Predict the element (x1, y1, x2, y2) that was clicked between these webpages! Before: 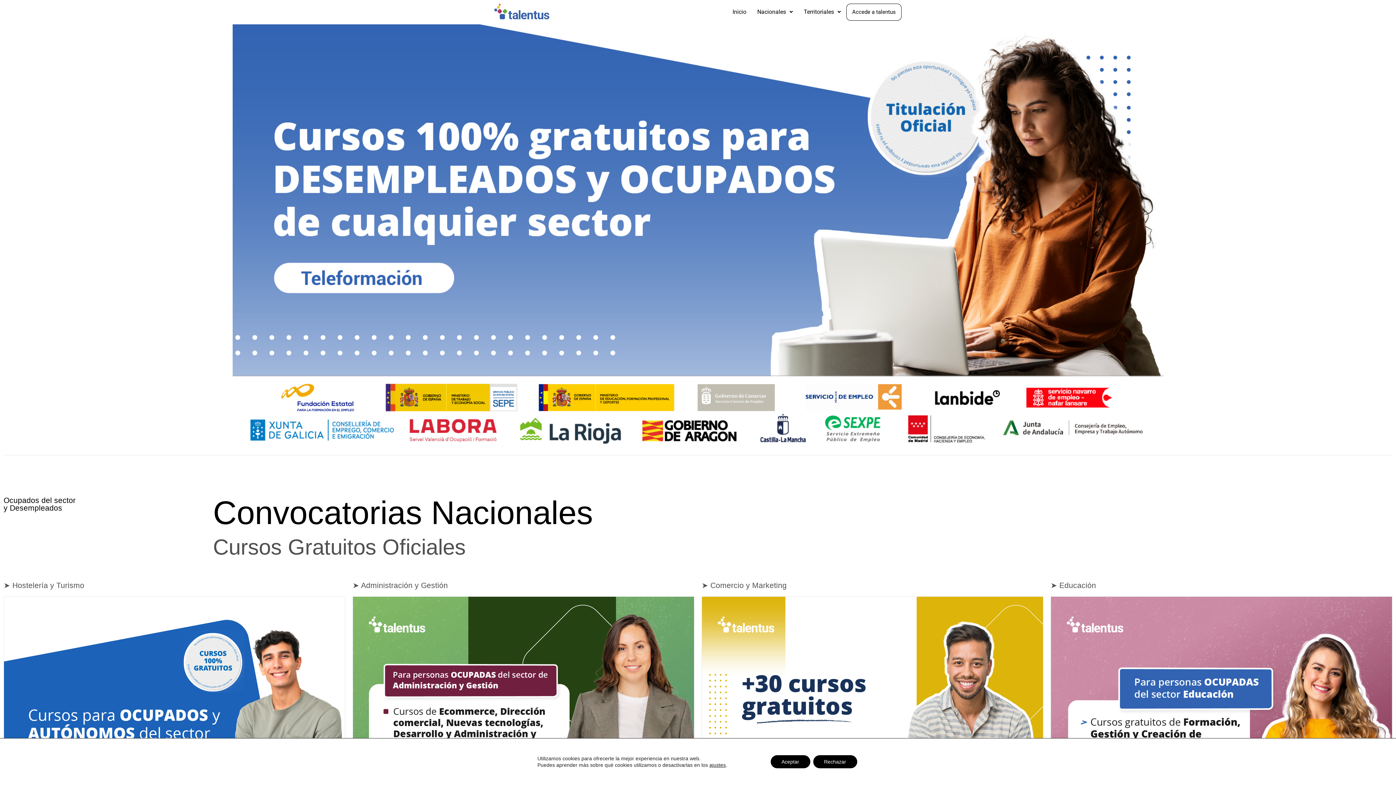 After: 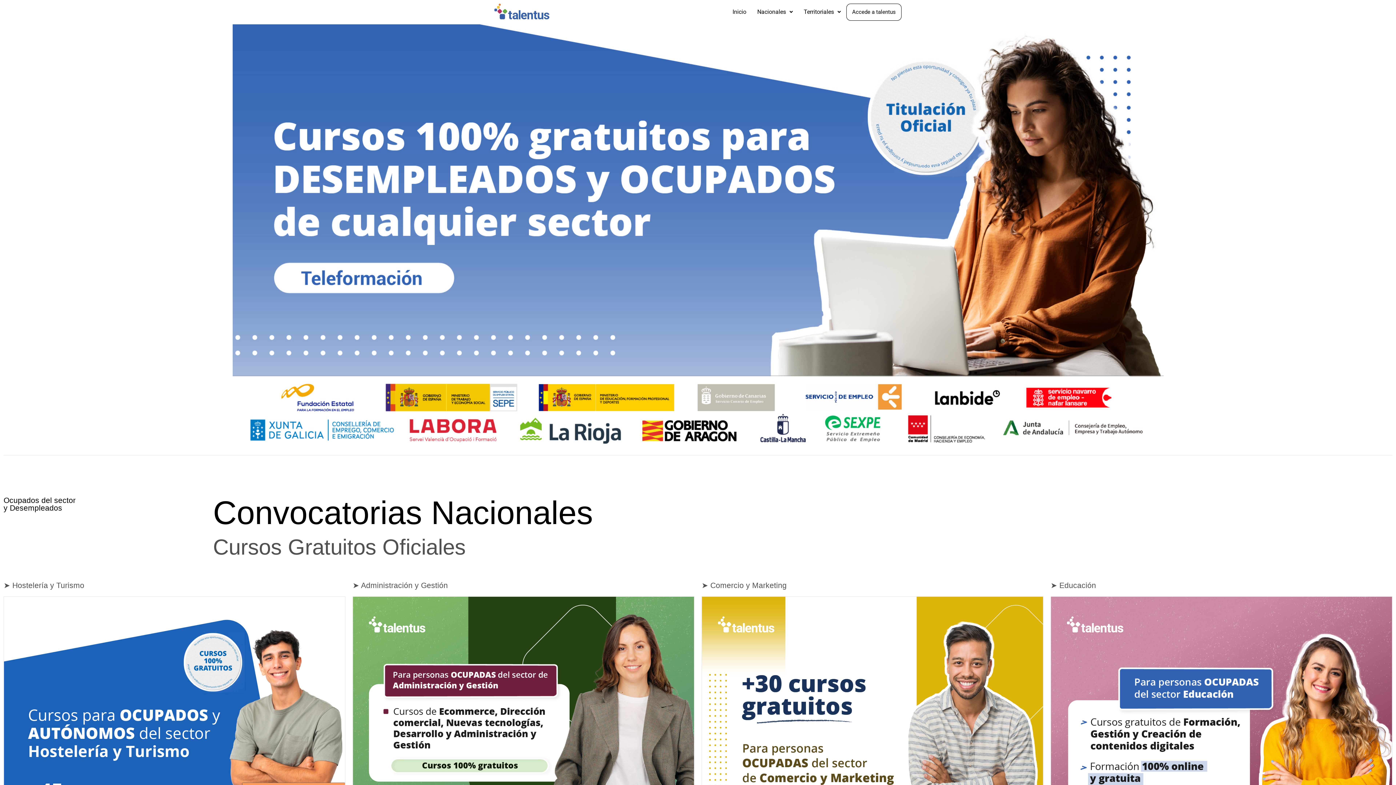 Action: bbox: (770, 755, 810, 768) label: Aceptar